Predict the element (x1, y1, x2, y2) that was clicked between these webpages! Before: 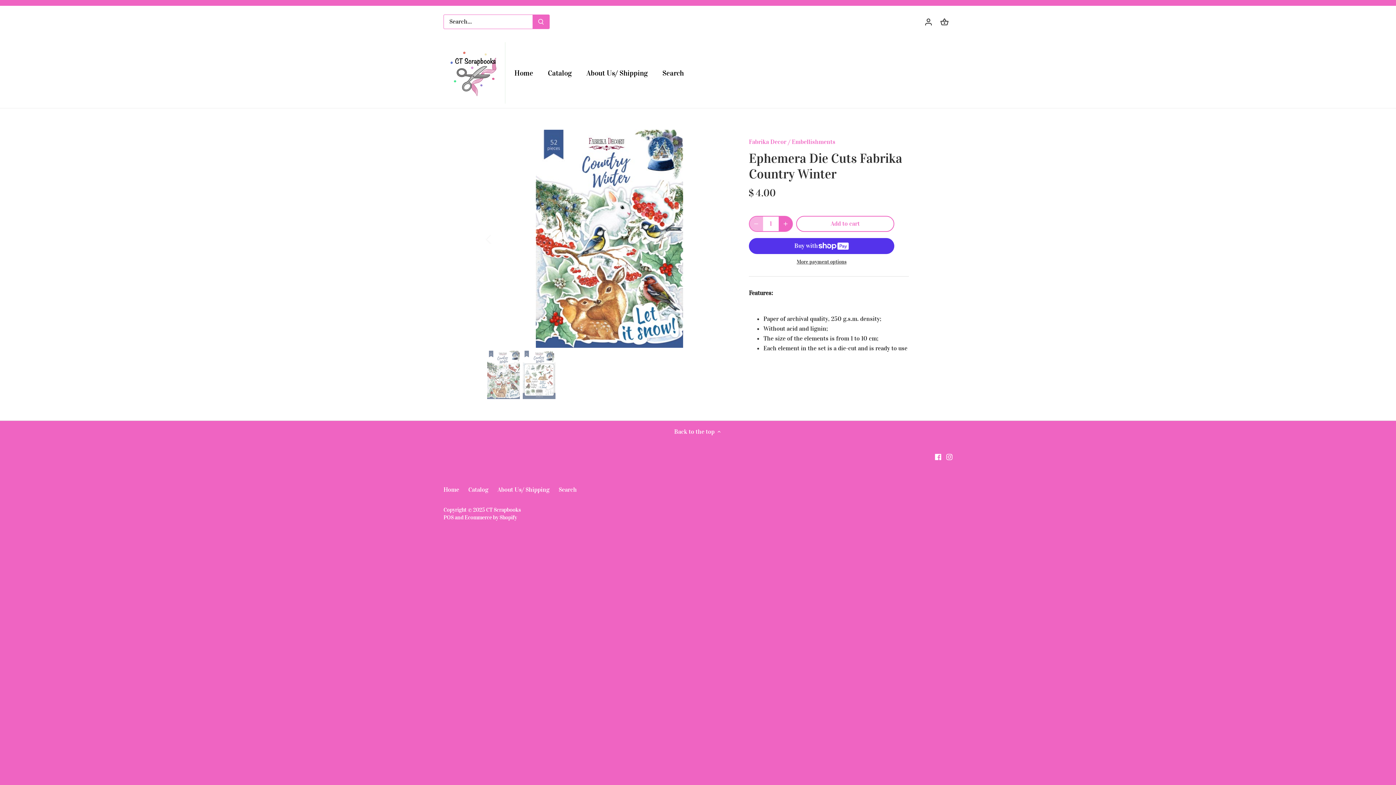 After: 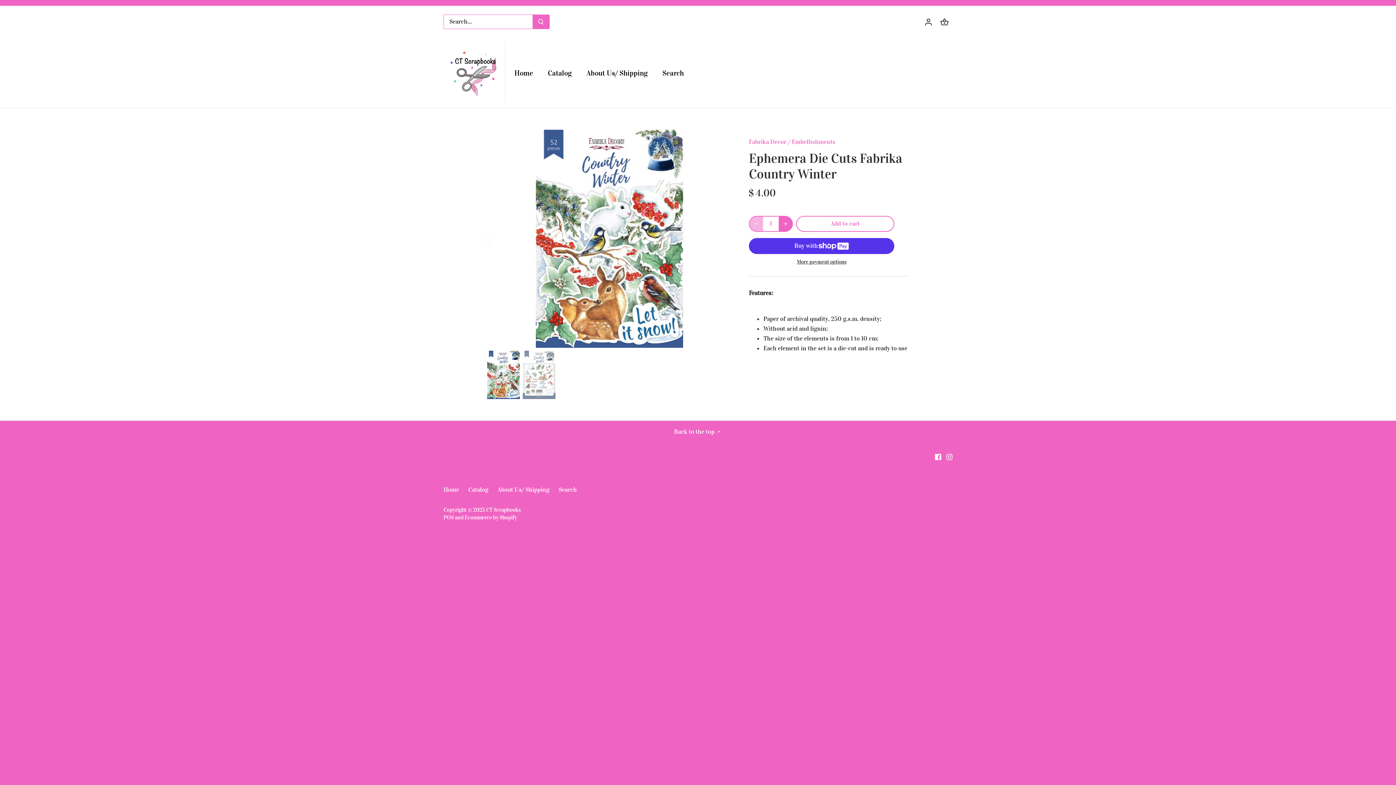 Action: bbox: (487, 350, 520, 399) label: Select thumbnail